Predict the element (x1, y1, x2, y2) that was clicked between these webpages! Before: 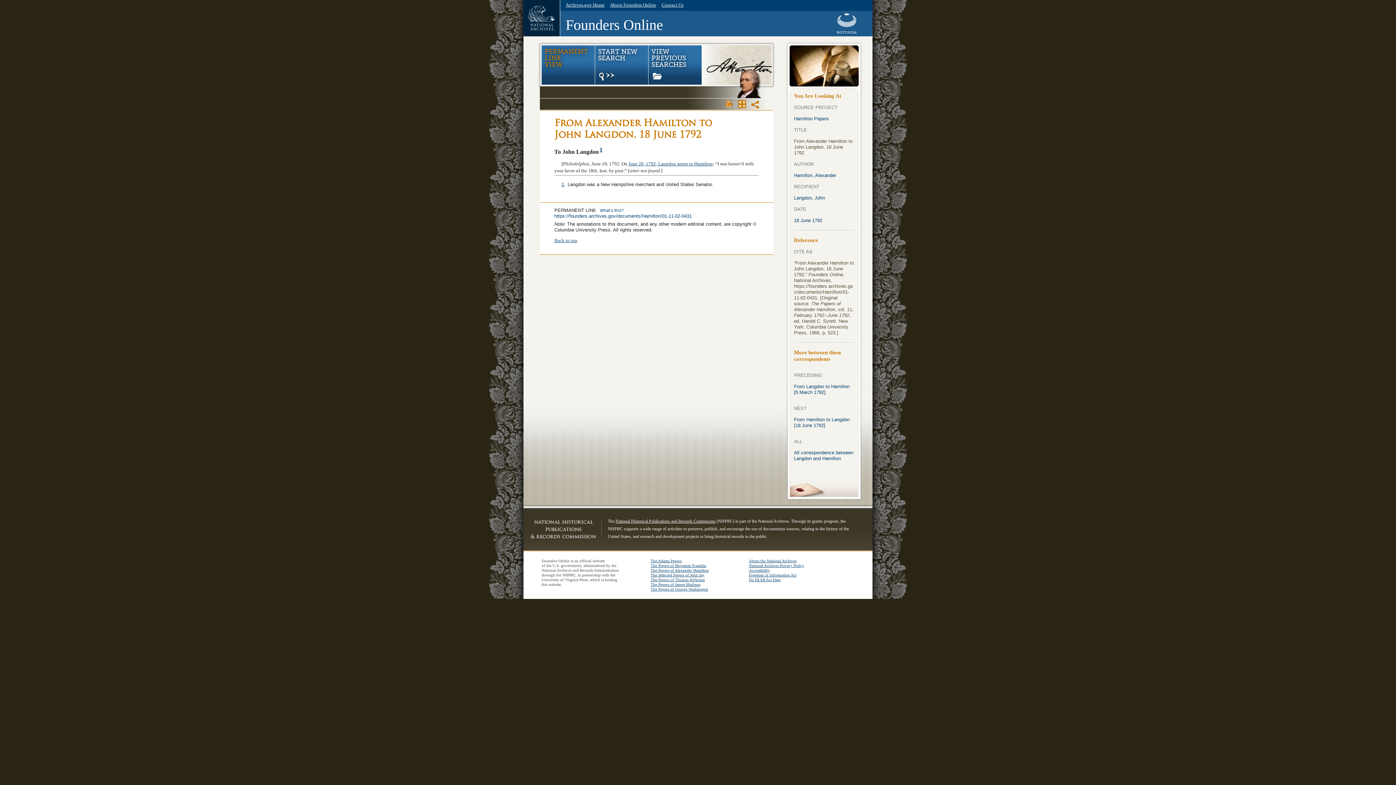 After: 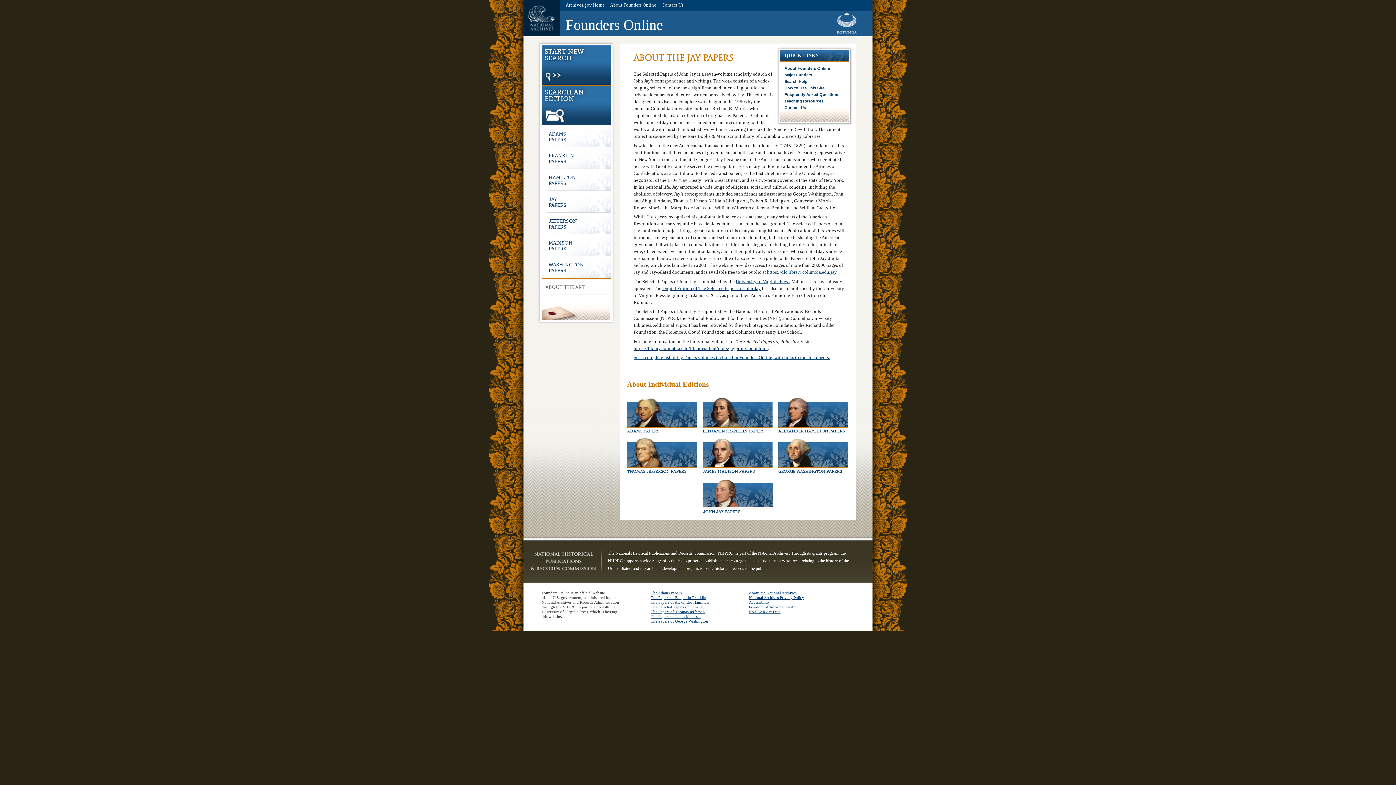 Action: label: The Selected Papers of John Jay bbox: (650, 573, 704, 577)